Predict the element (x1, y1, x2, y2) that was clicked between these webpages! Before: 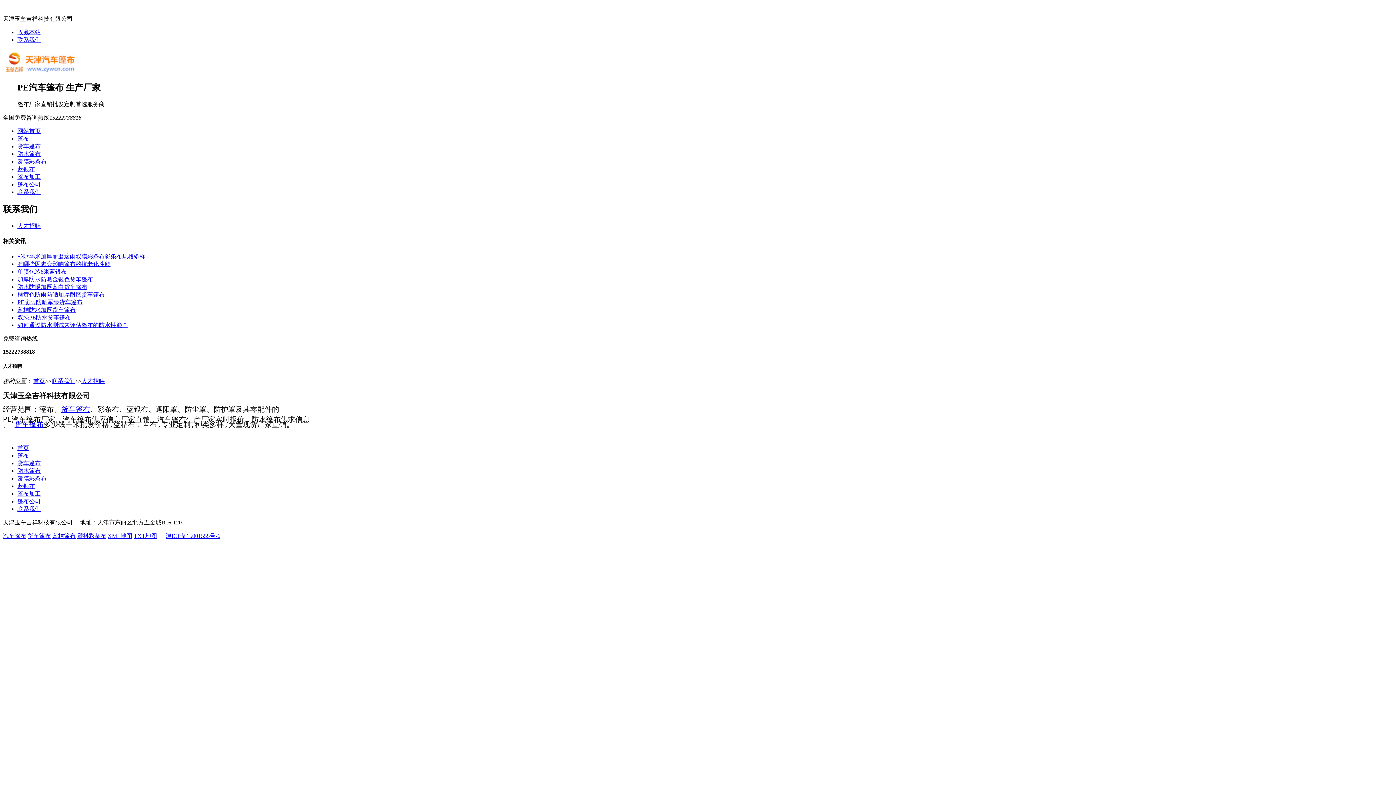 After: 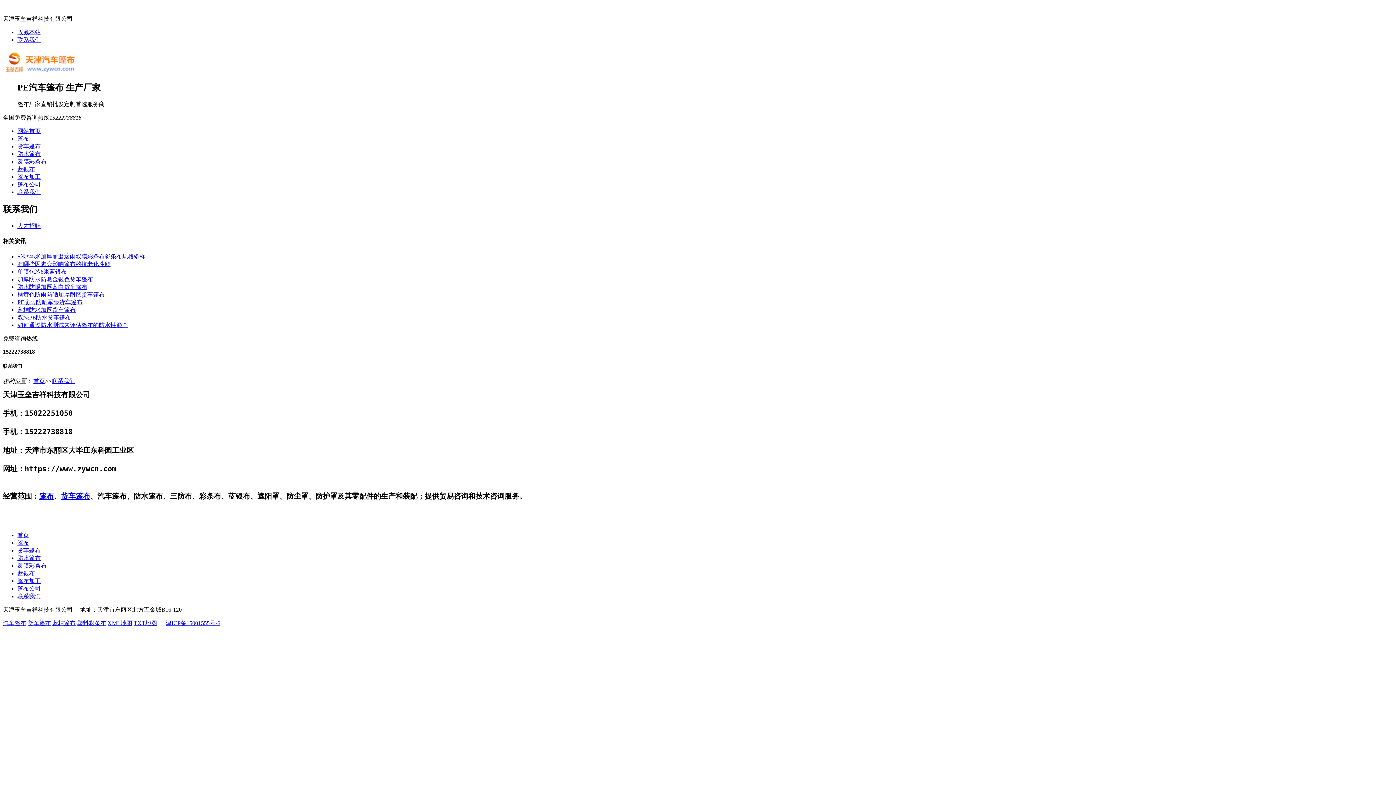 Action: label: 联系我们 bbox: (17, 506, 40, 512)